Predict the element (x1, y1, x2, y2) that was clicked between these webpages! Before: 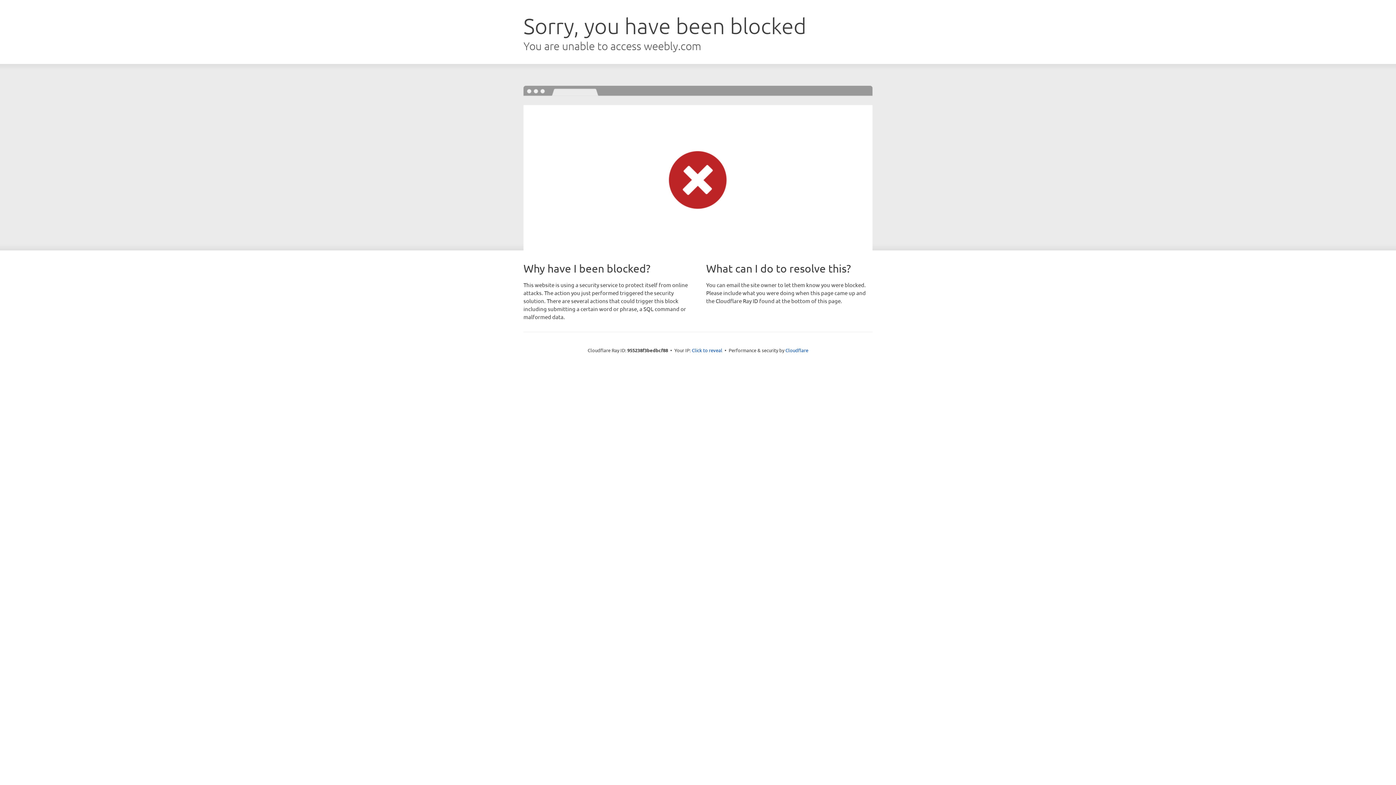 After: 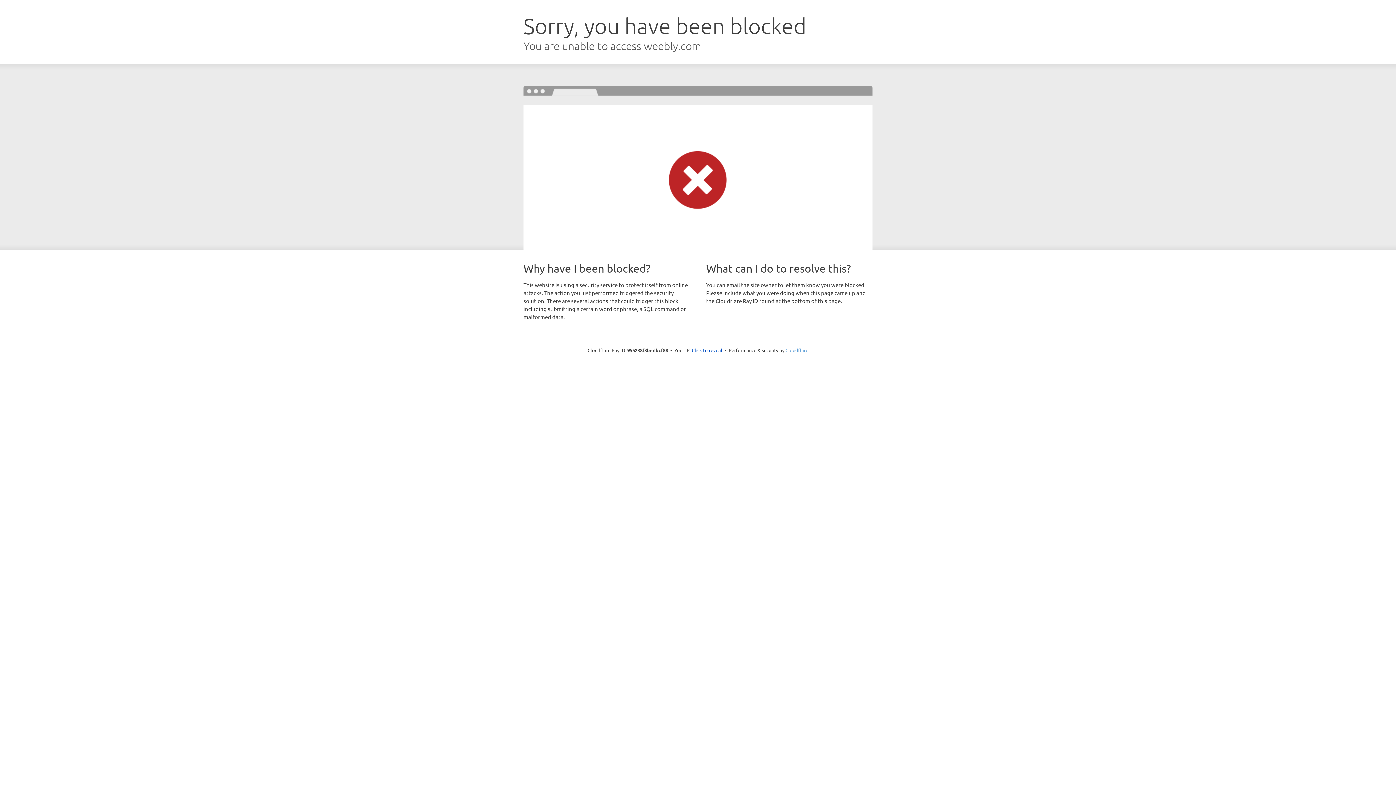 Action: label: Cloudflare bbox: (785, 347, 808, 353)